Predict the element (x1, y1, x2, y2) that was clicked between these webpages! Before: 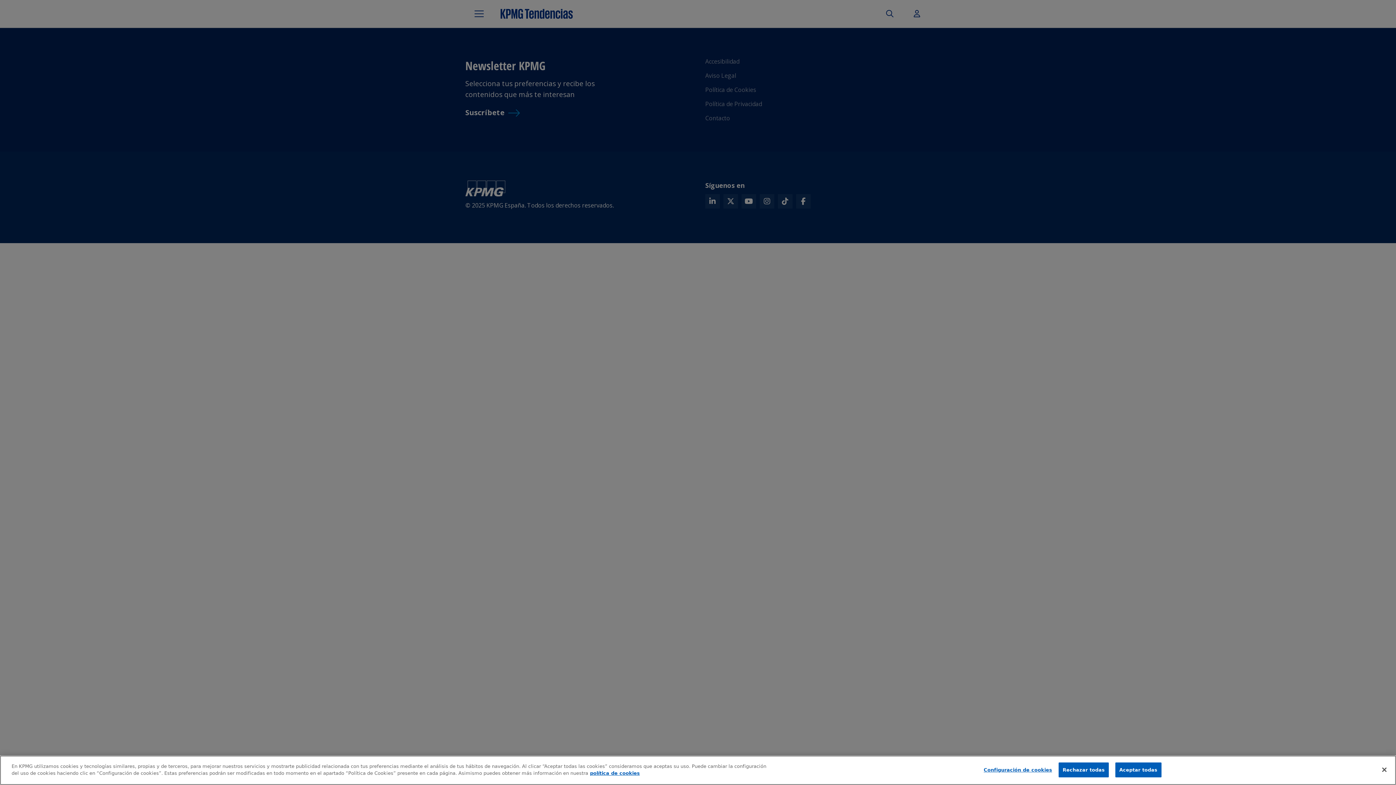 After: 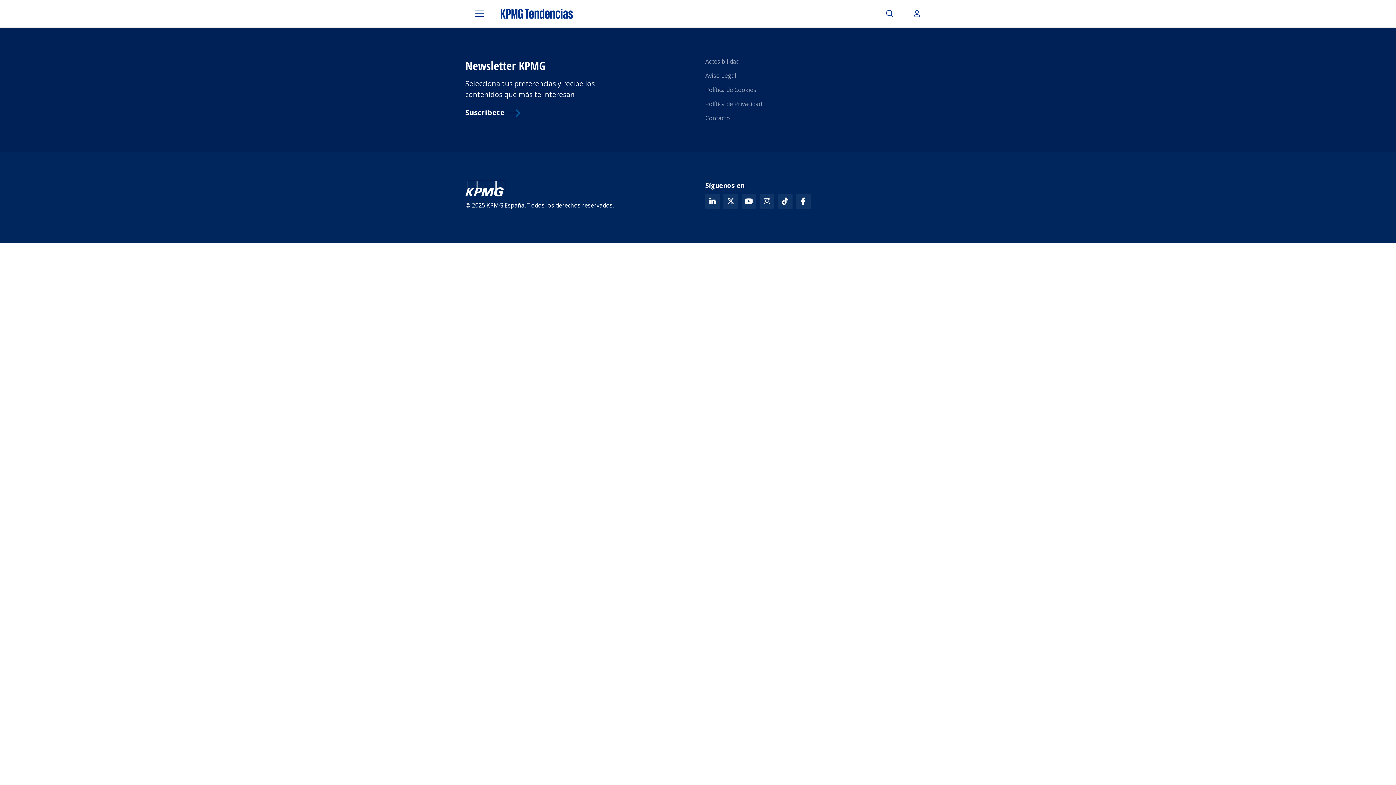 Action: label: Rechazar todas bbox: (1058, 762, 1109, 777)